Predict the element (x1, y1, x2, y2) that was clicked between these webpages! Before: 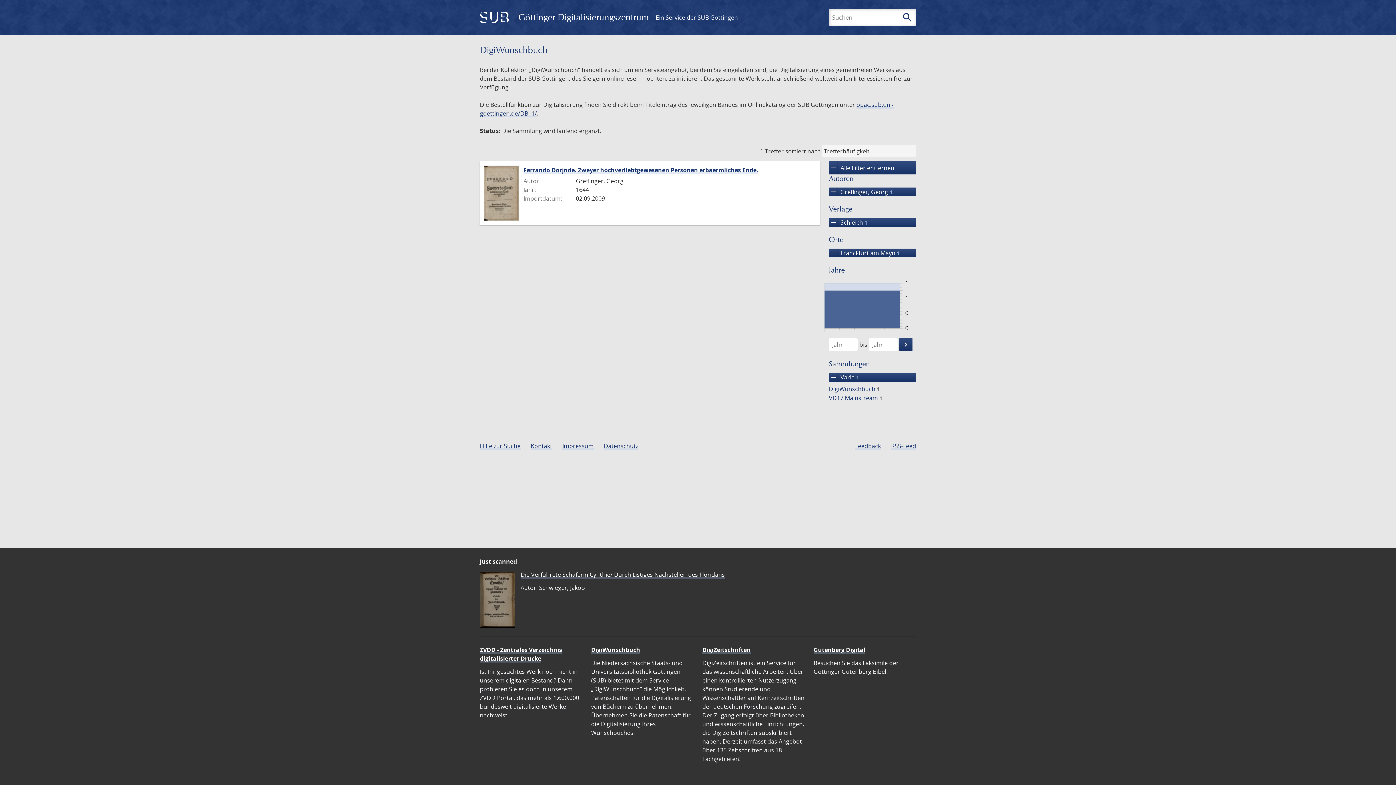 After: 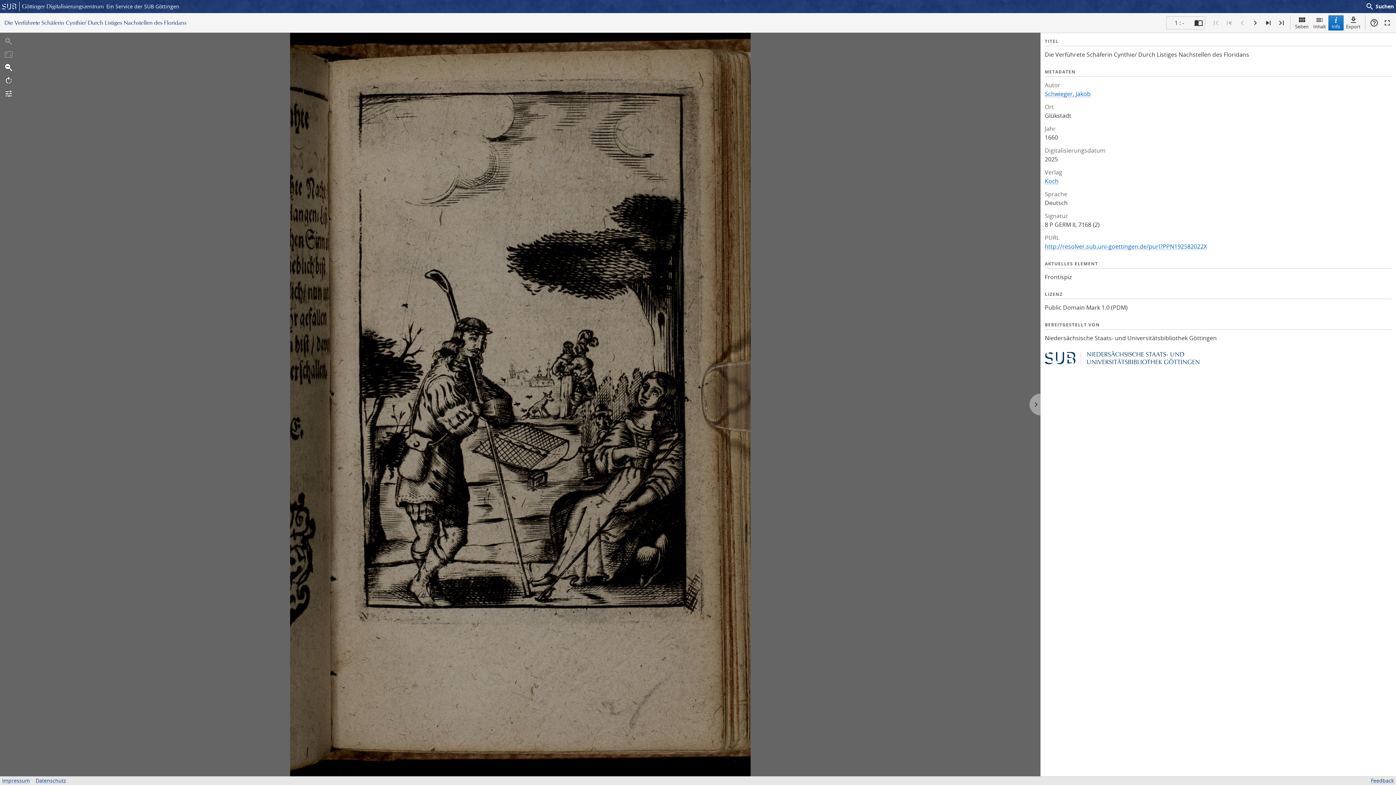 Action: bbox: (520, 570, 725, 578) label: Die Verführete Schäferin Cynthie/ Durch Listiges Nachstellen des Floridans